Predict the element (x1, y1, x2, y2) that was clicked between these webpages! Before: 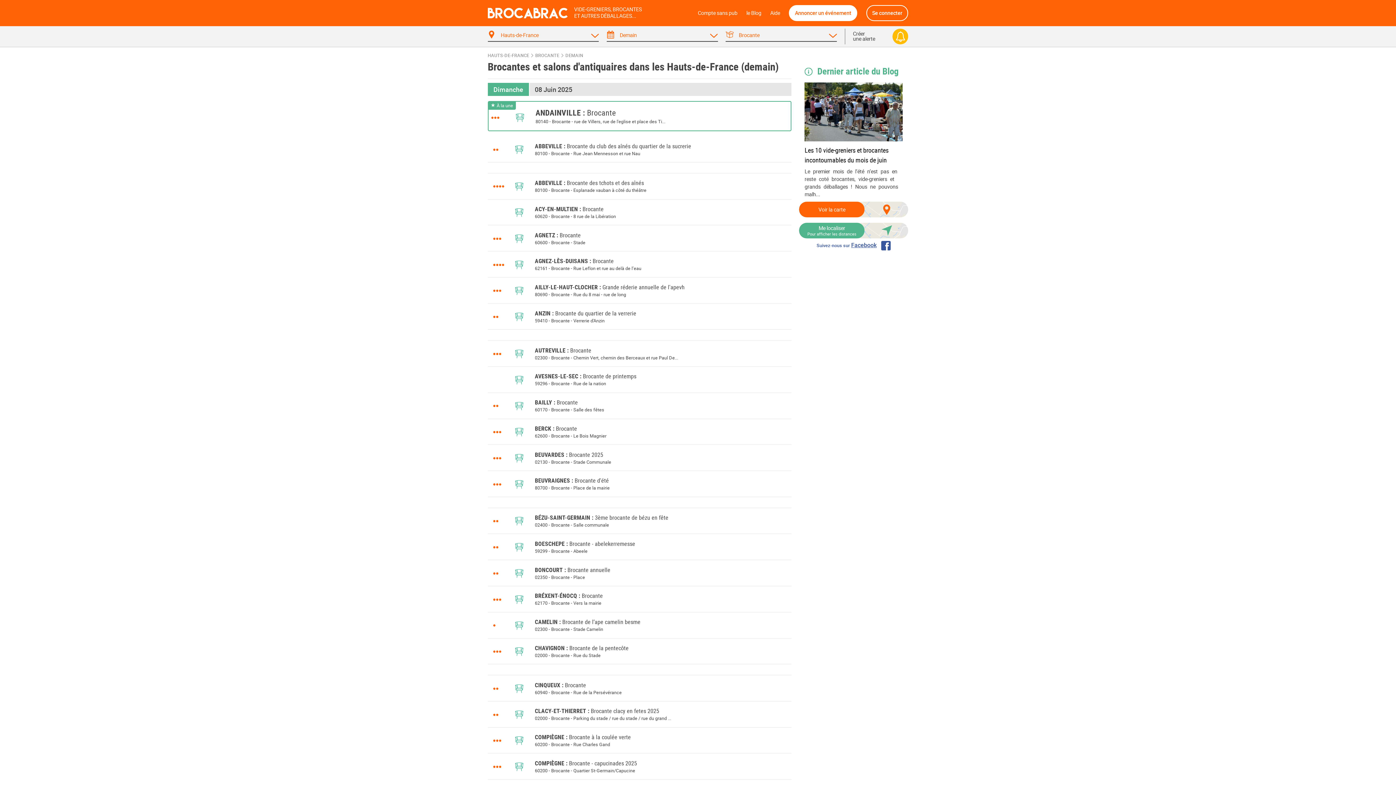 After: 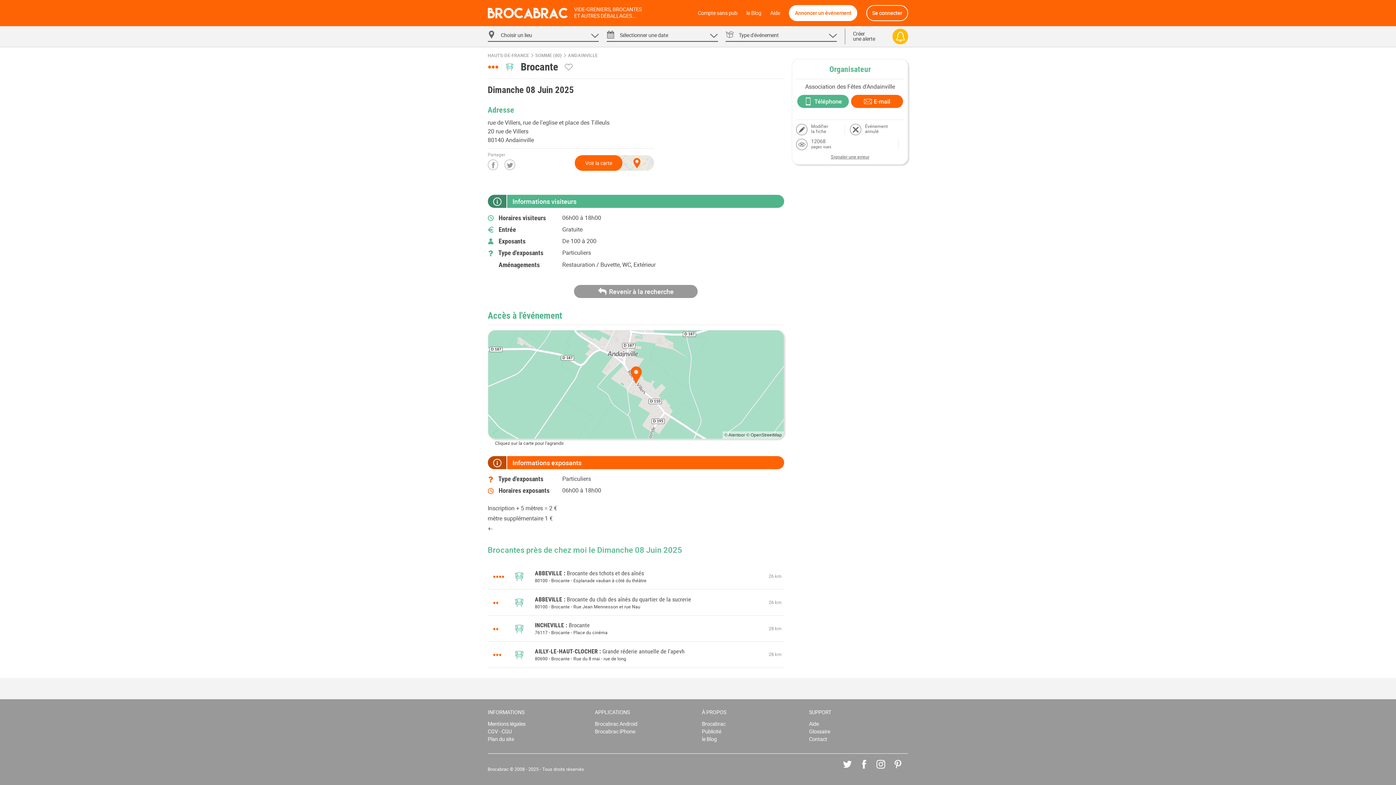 Action: bbox: (535, 107, 615, 117) label: ANDAINVILLEBrocante